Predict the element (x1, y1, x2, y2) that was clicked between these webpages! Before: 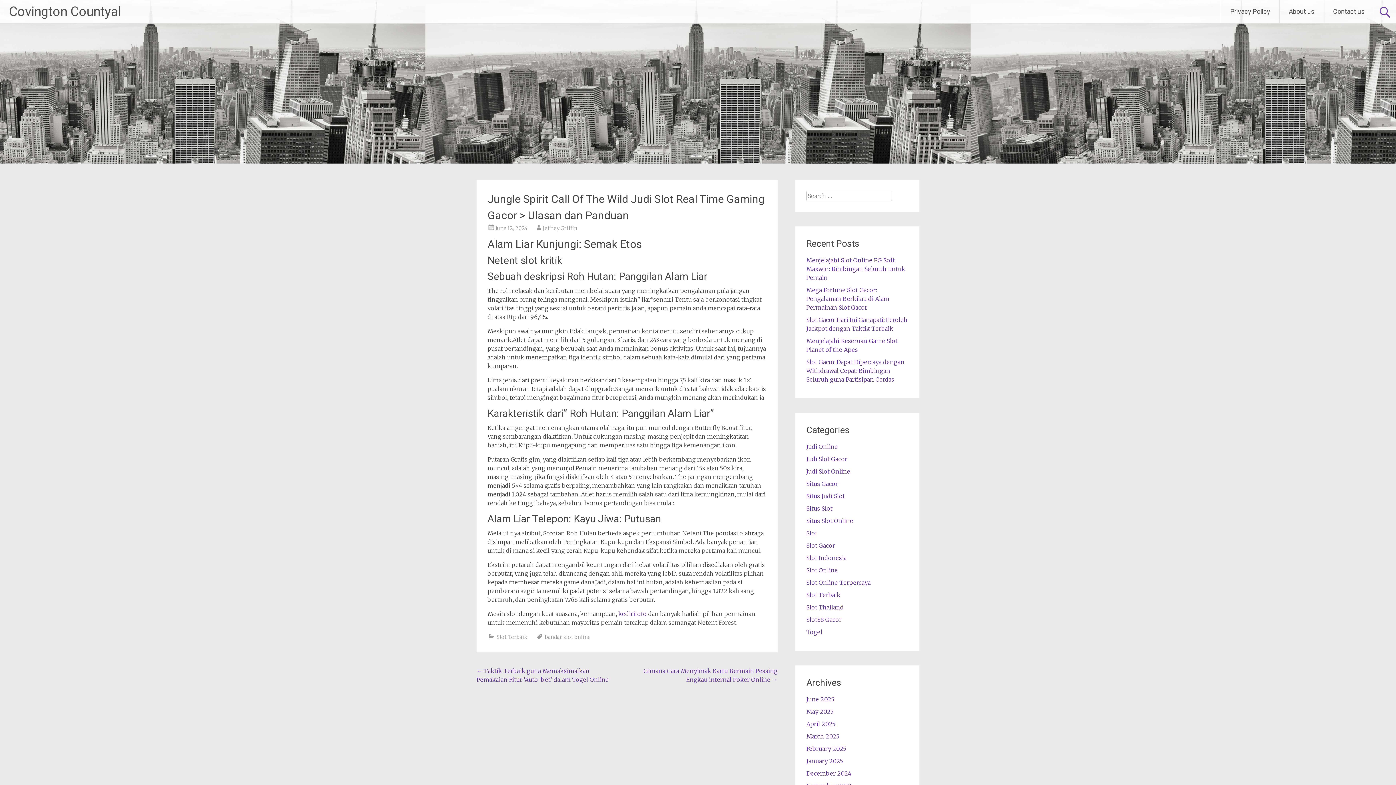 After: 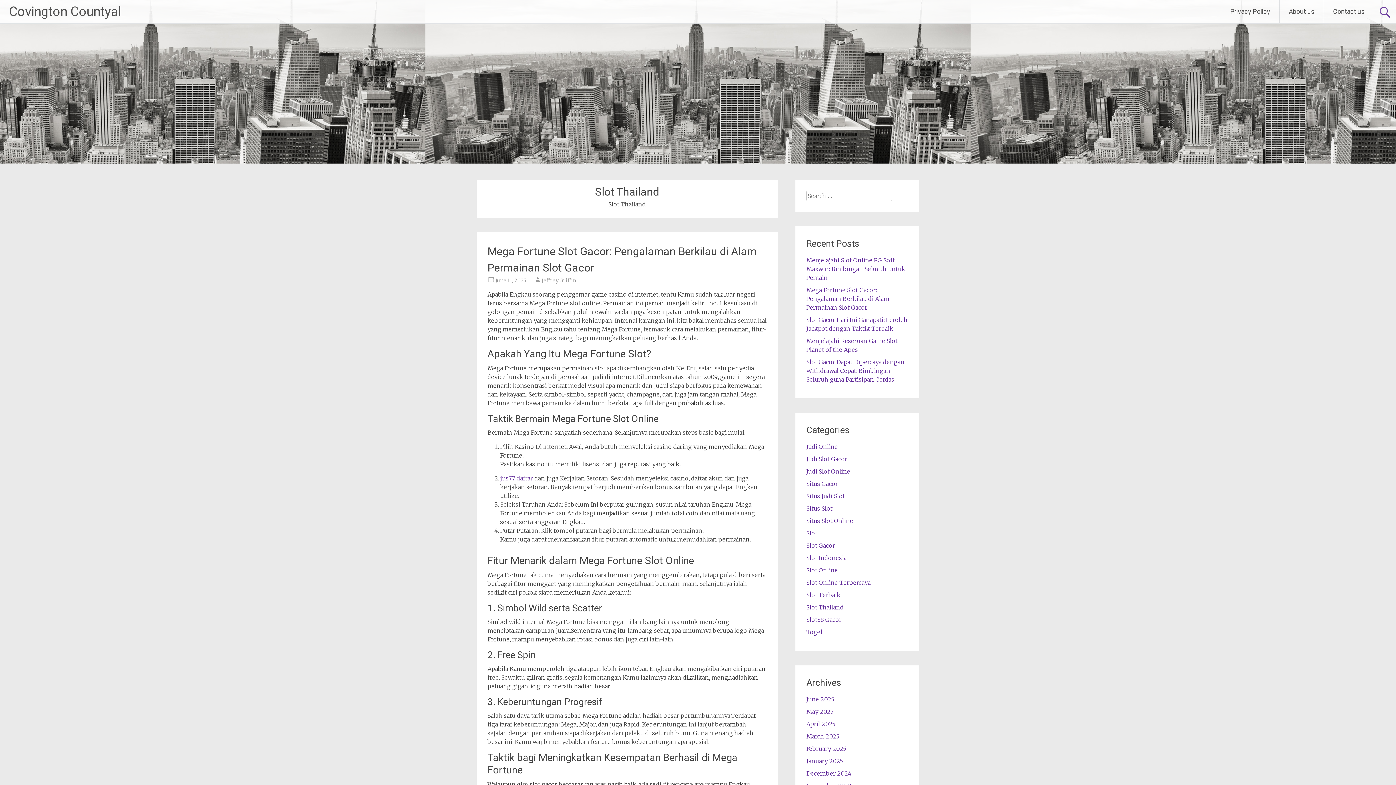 Action: bbox: (806, 604, 843, 611) label: Slot Thailand